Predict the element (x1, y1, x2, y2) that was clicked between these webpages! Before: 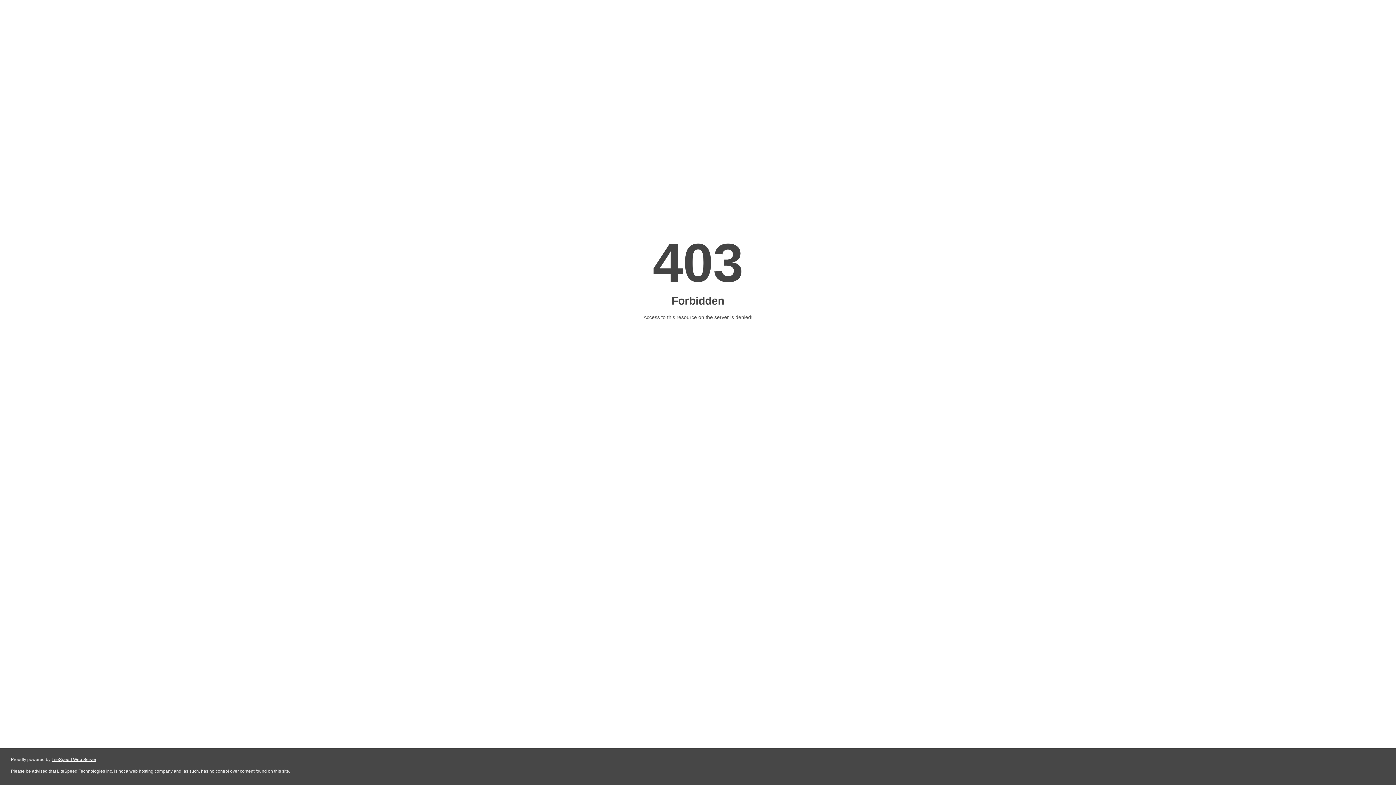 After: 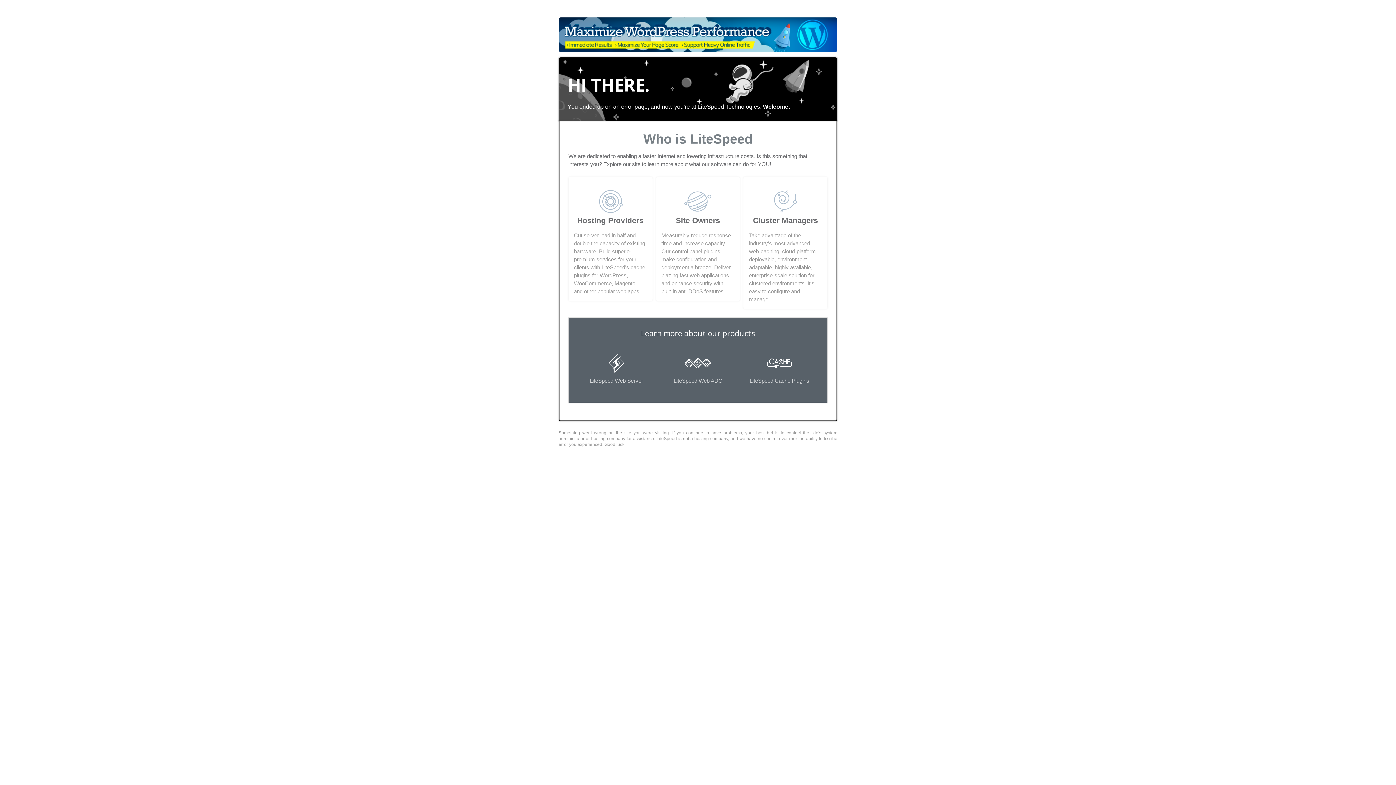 Action: bbox: (51, 757, 96, 762) label: LiteSpeed Web Server